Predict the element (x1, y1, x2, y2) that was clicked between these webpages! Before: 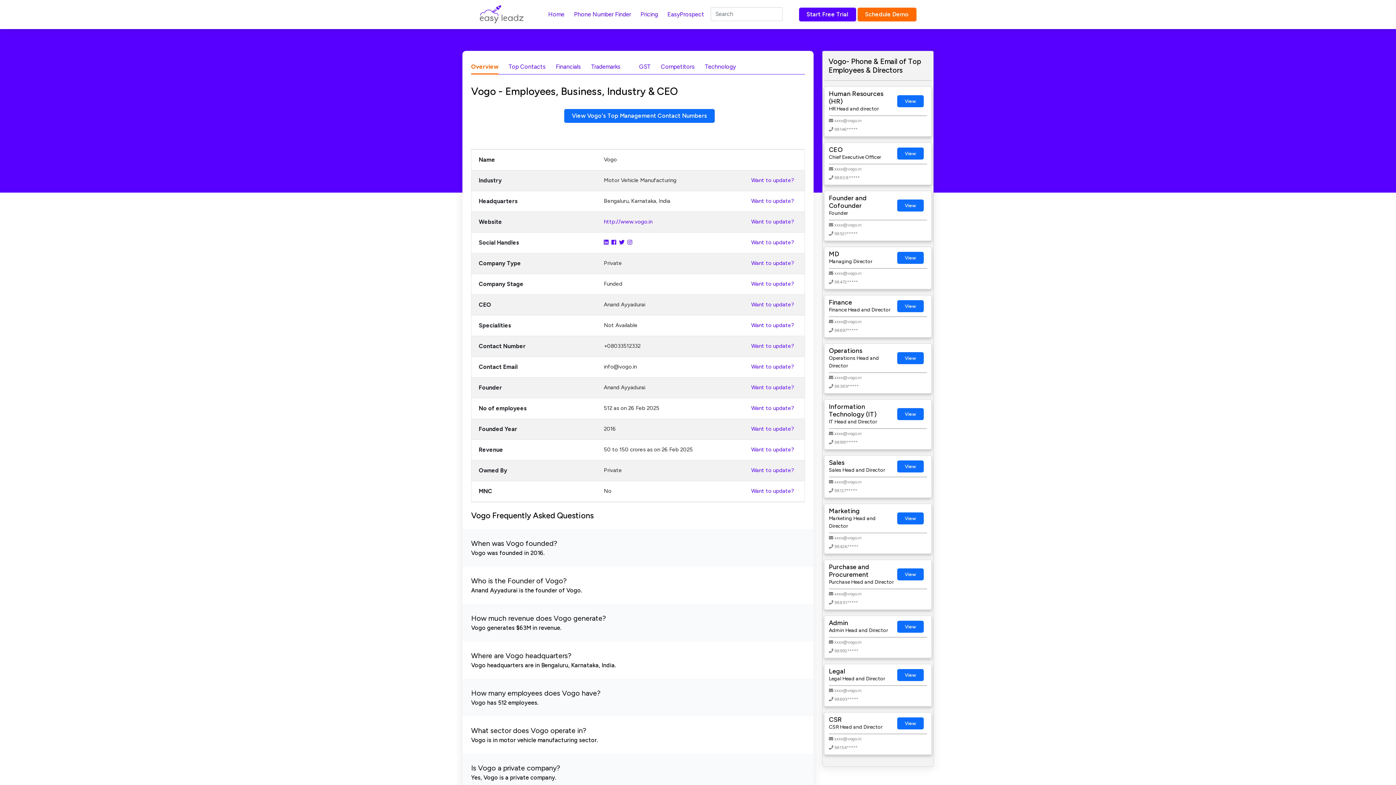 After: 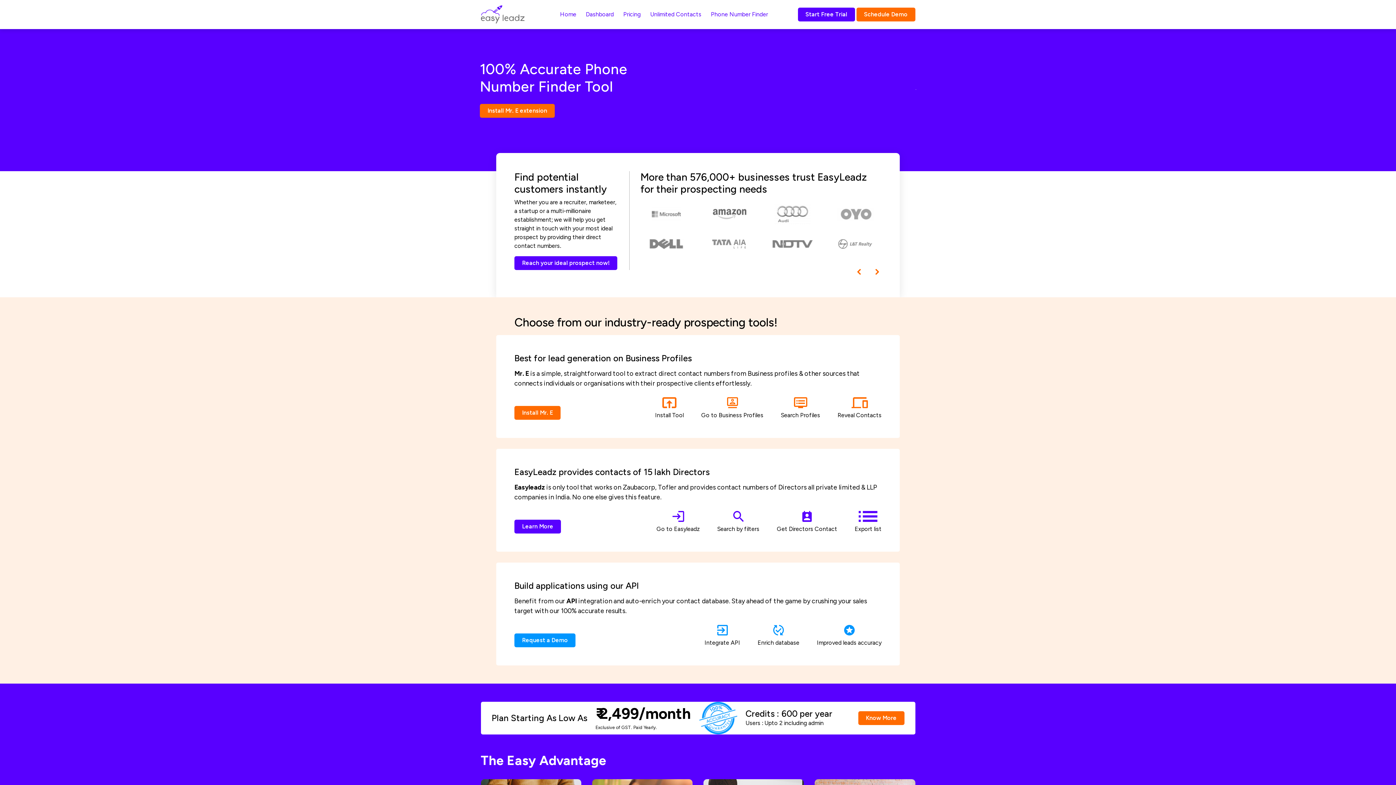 Action: label: View bbox: (897, 717, 924, 729)